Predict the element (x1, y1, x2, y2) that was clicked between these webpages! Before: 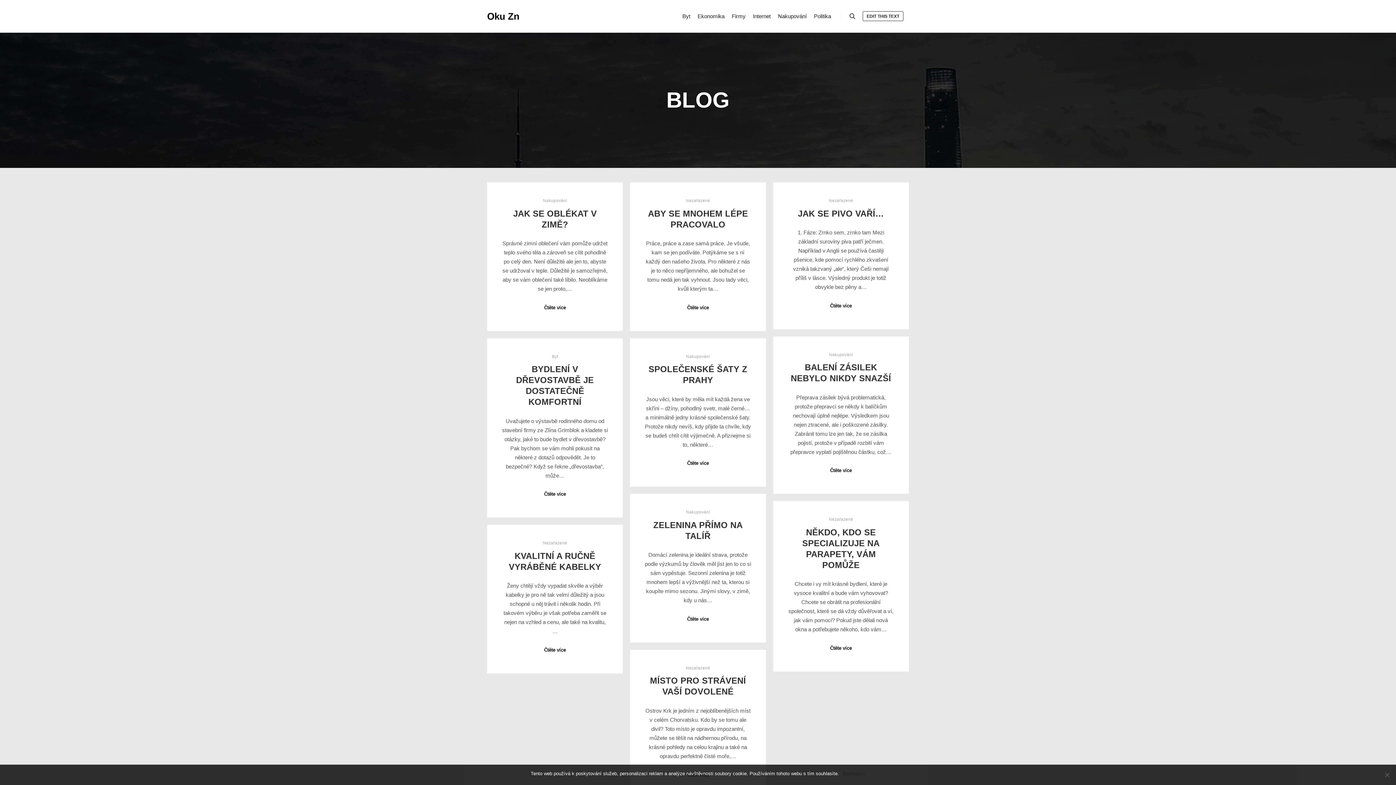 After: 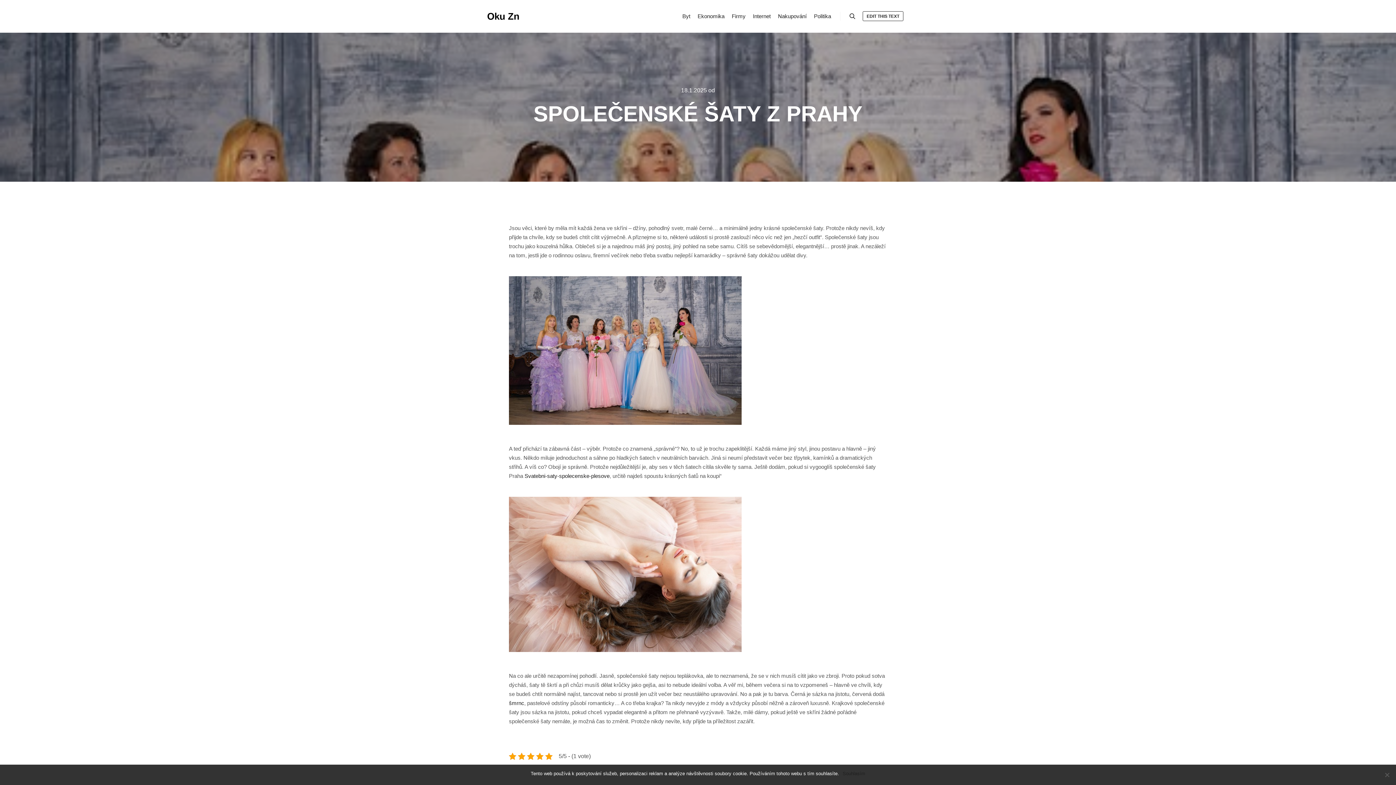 Action: bbox: (687, 460, 709, 467) label: Čtěte více